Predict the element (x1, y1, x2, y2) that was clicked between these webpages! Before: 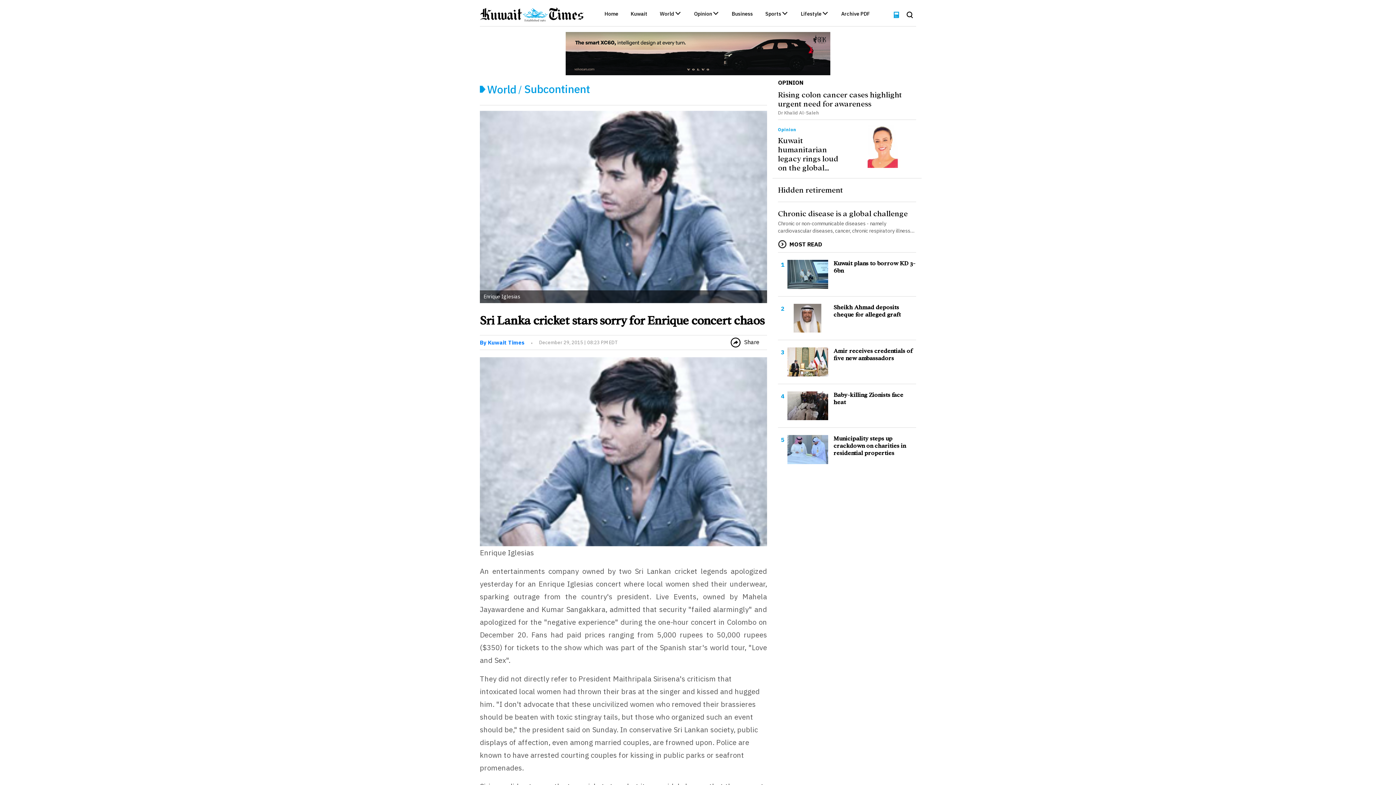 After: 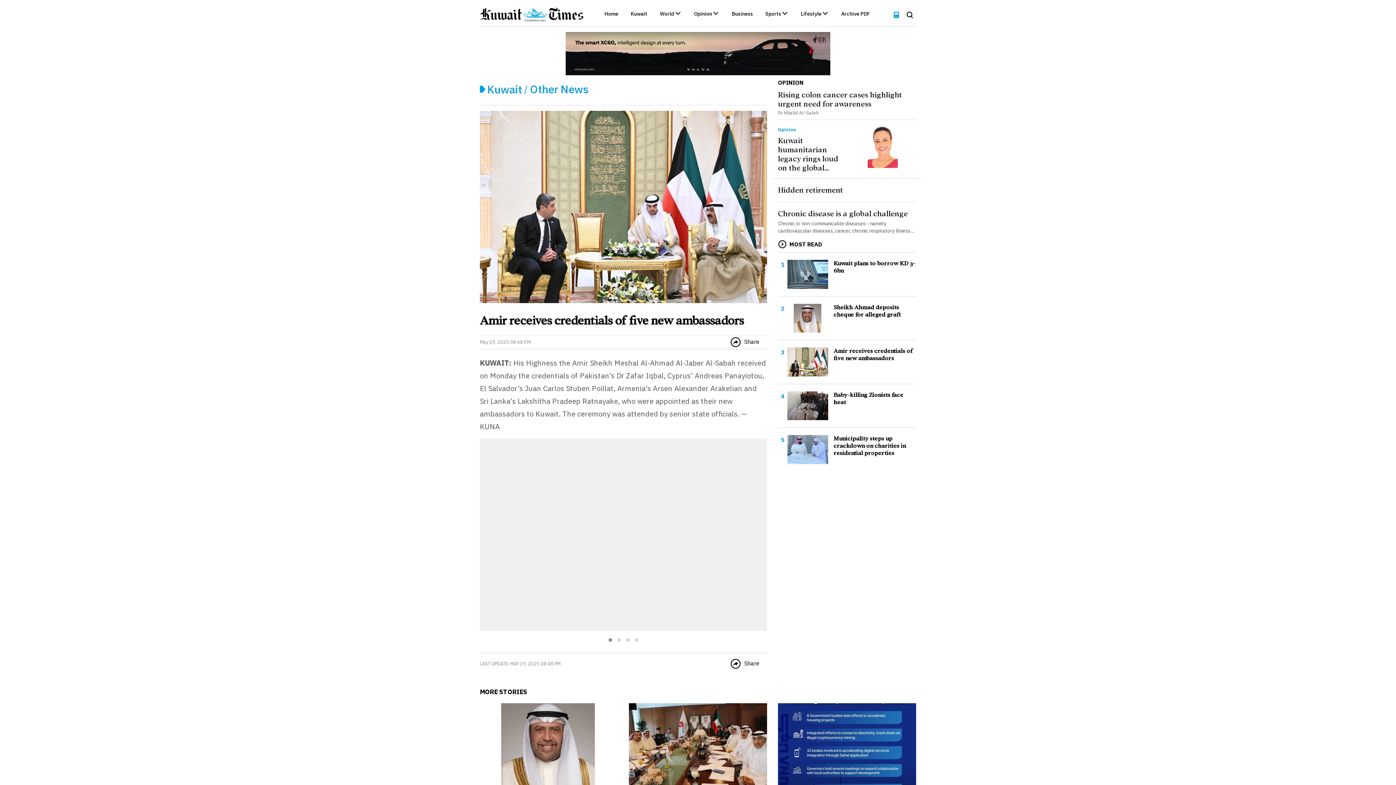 Action: label: Amir receives credentials of five new ambassadors bbox: (828, 347, 916, 362)